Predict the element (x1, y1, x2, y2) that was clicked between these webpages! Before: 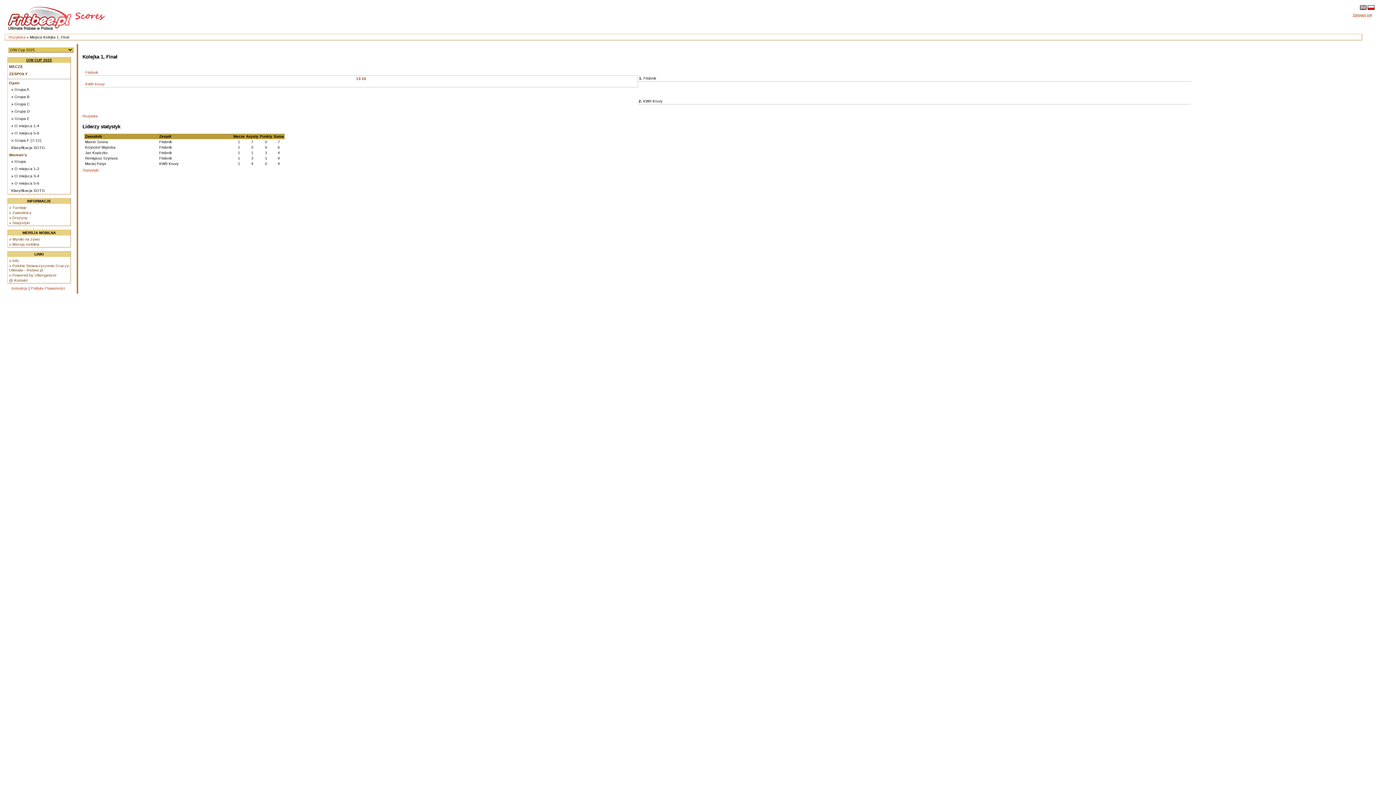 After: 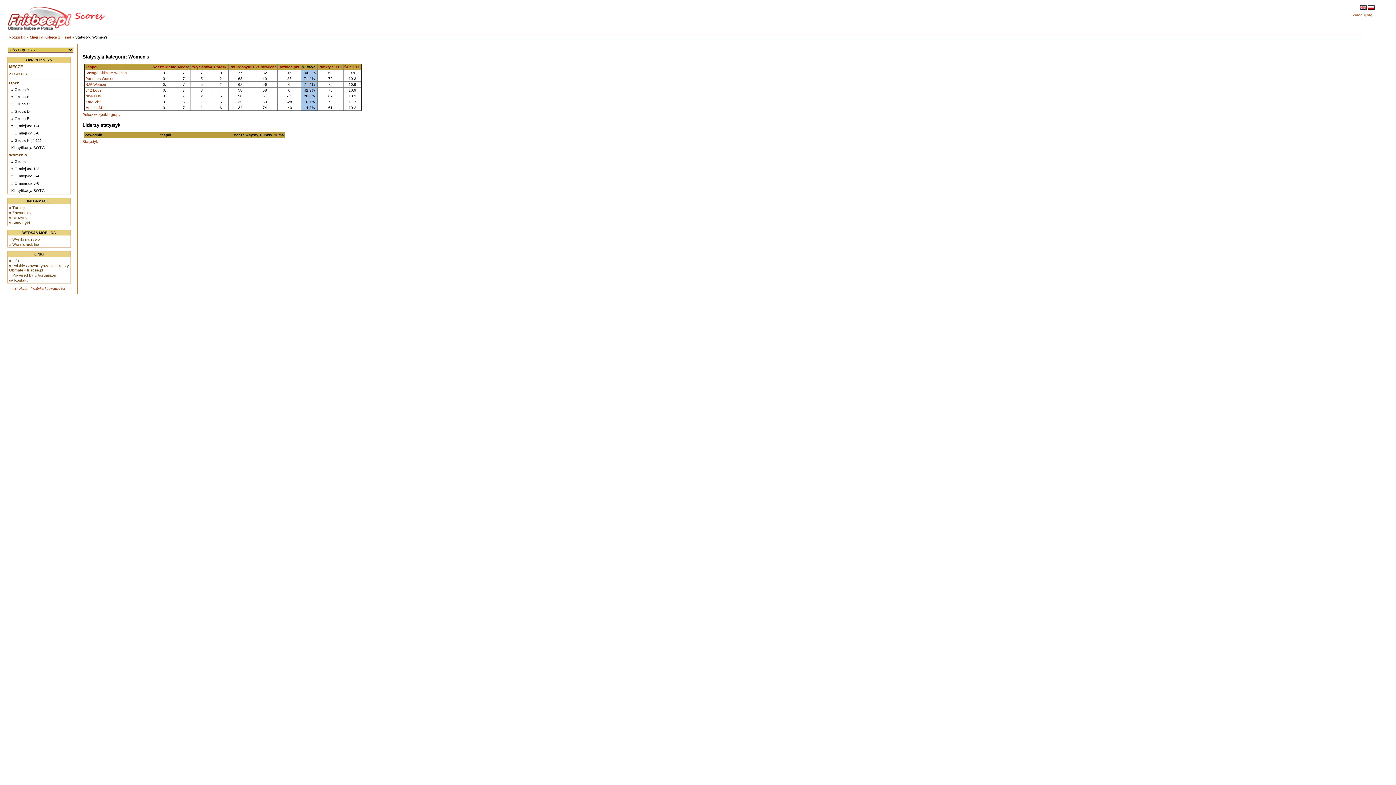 Action: label: Women's bbox: (8, 152, 69, 157)